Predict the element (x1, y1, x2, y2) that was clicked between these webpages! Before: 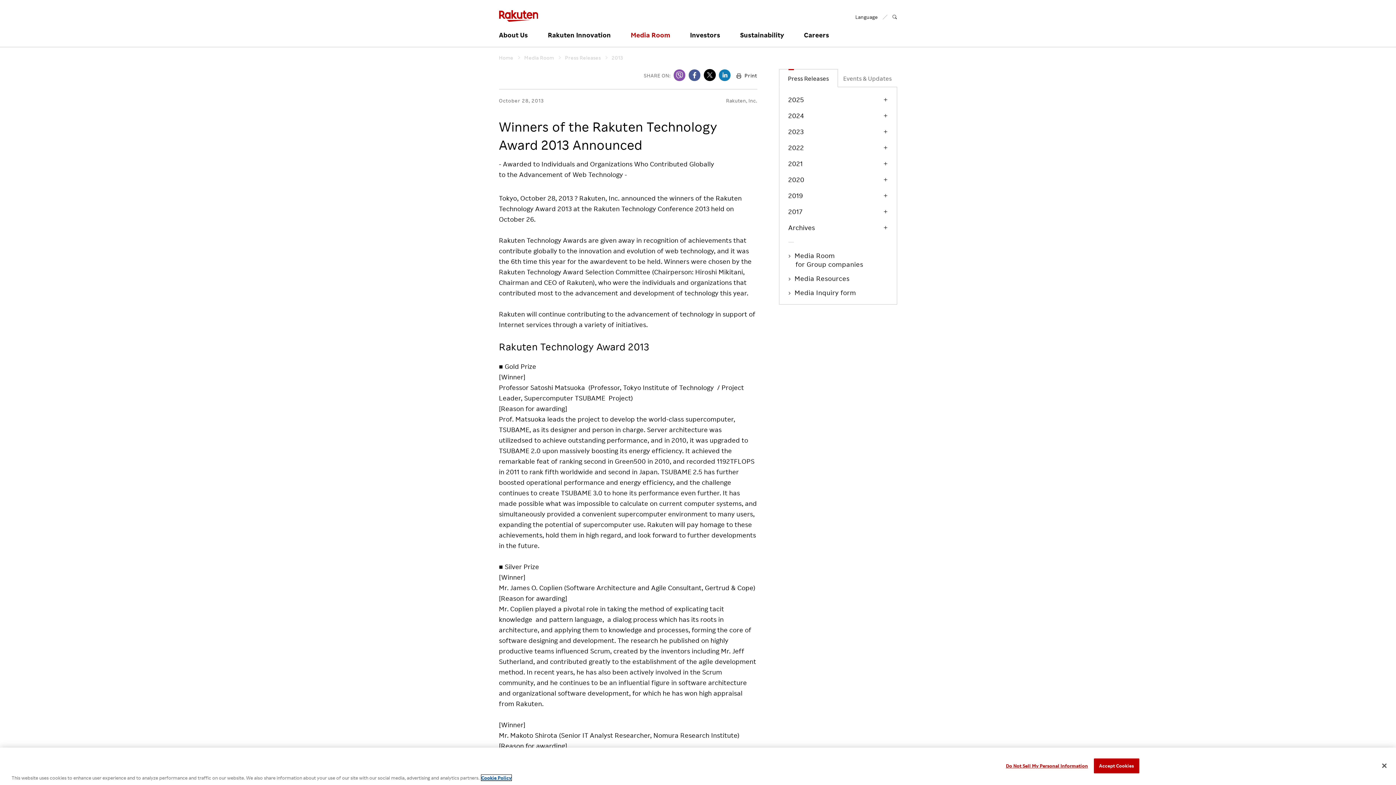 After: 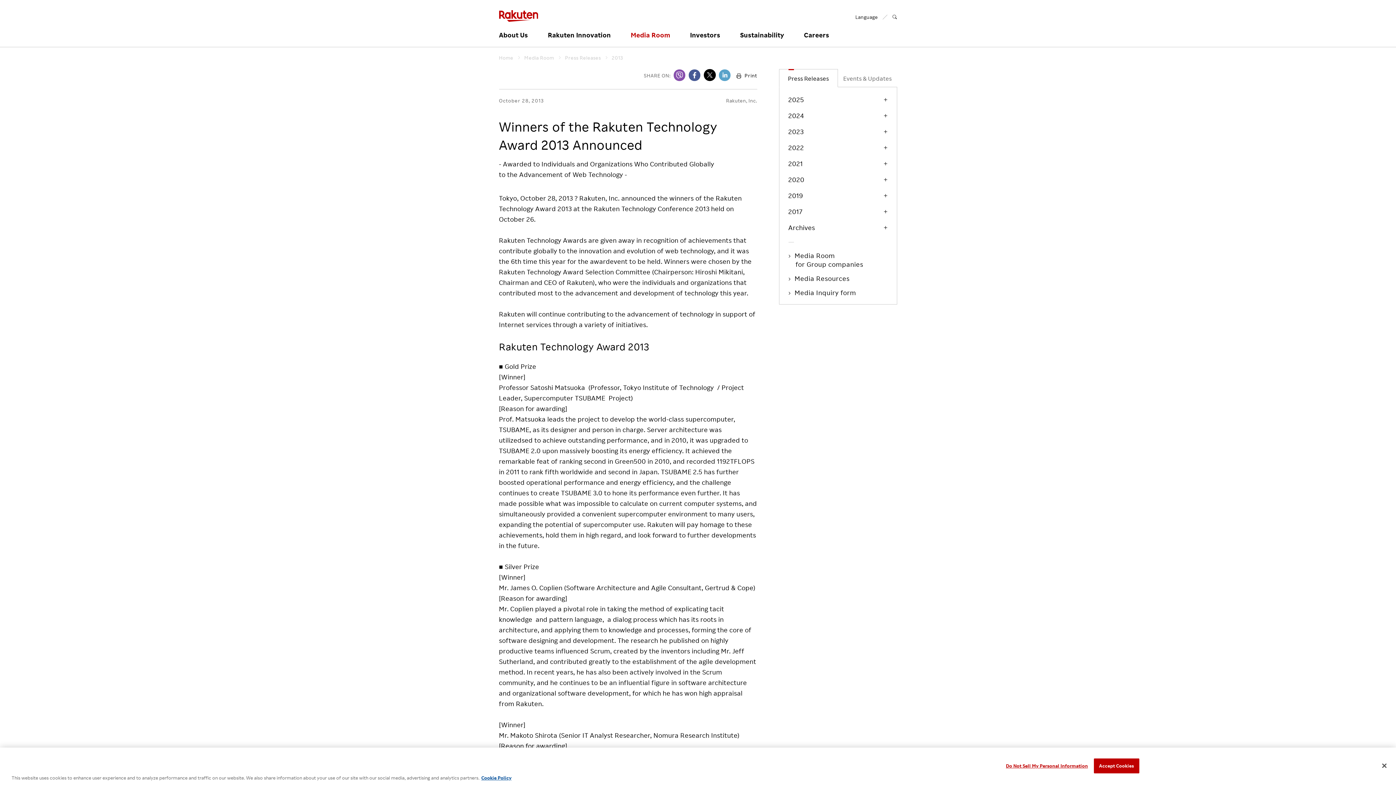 Action: bbox: (719, 69, 731, 81)